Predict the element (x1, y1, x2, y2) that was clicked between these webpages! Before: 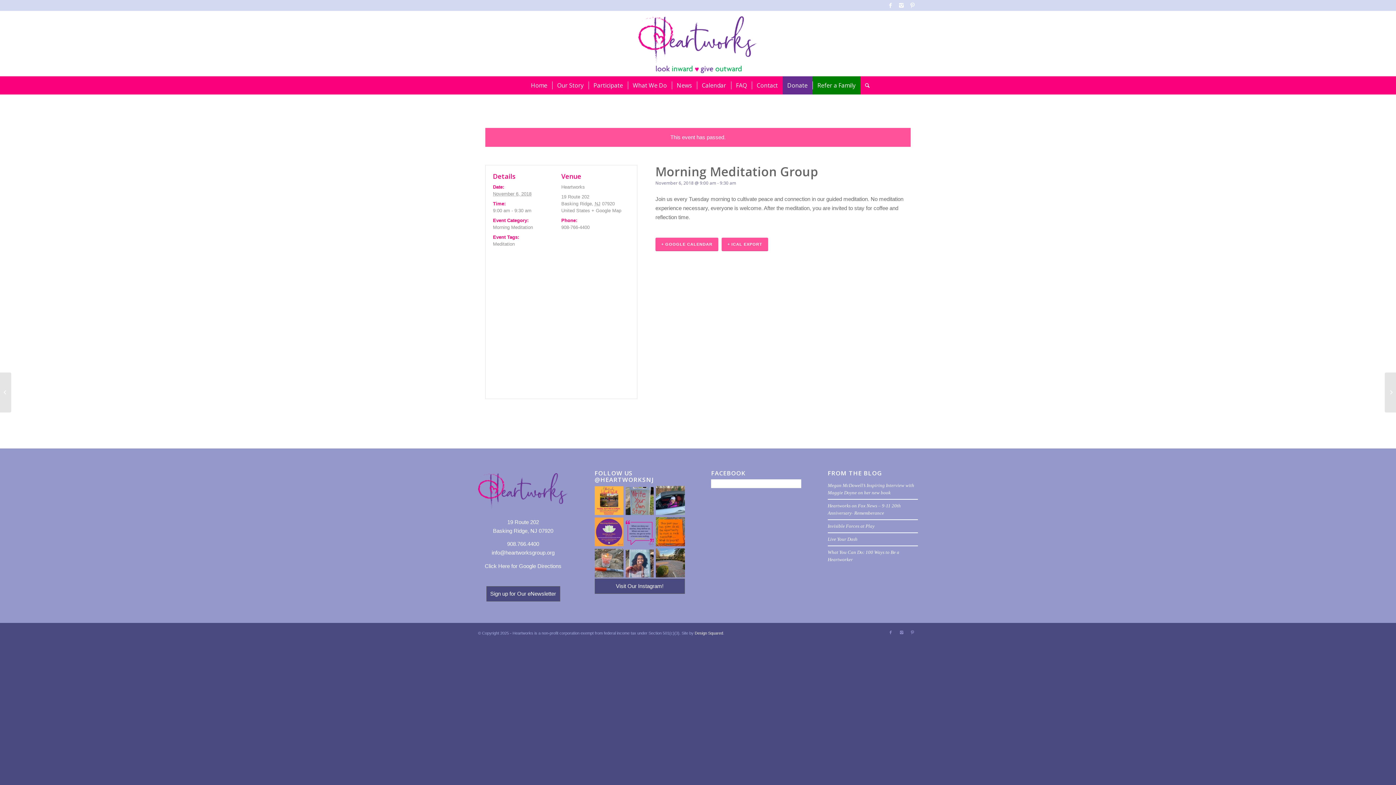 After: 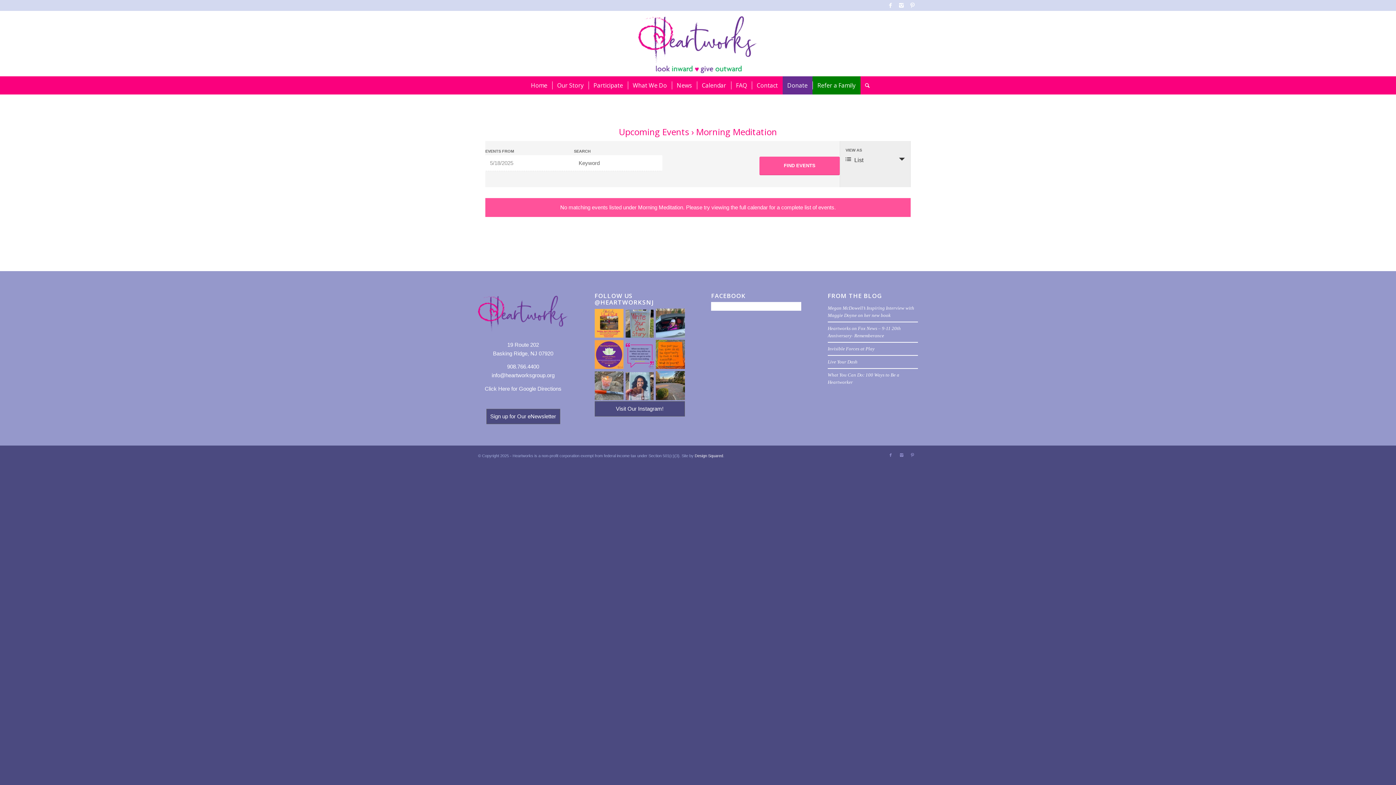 Action: label: Morning Meditation bbox: (493, 224, 533, 230)